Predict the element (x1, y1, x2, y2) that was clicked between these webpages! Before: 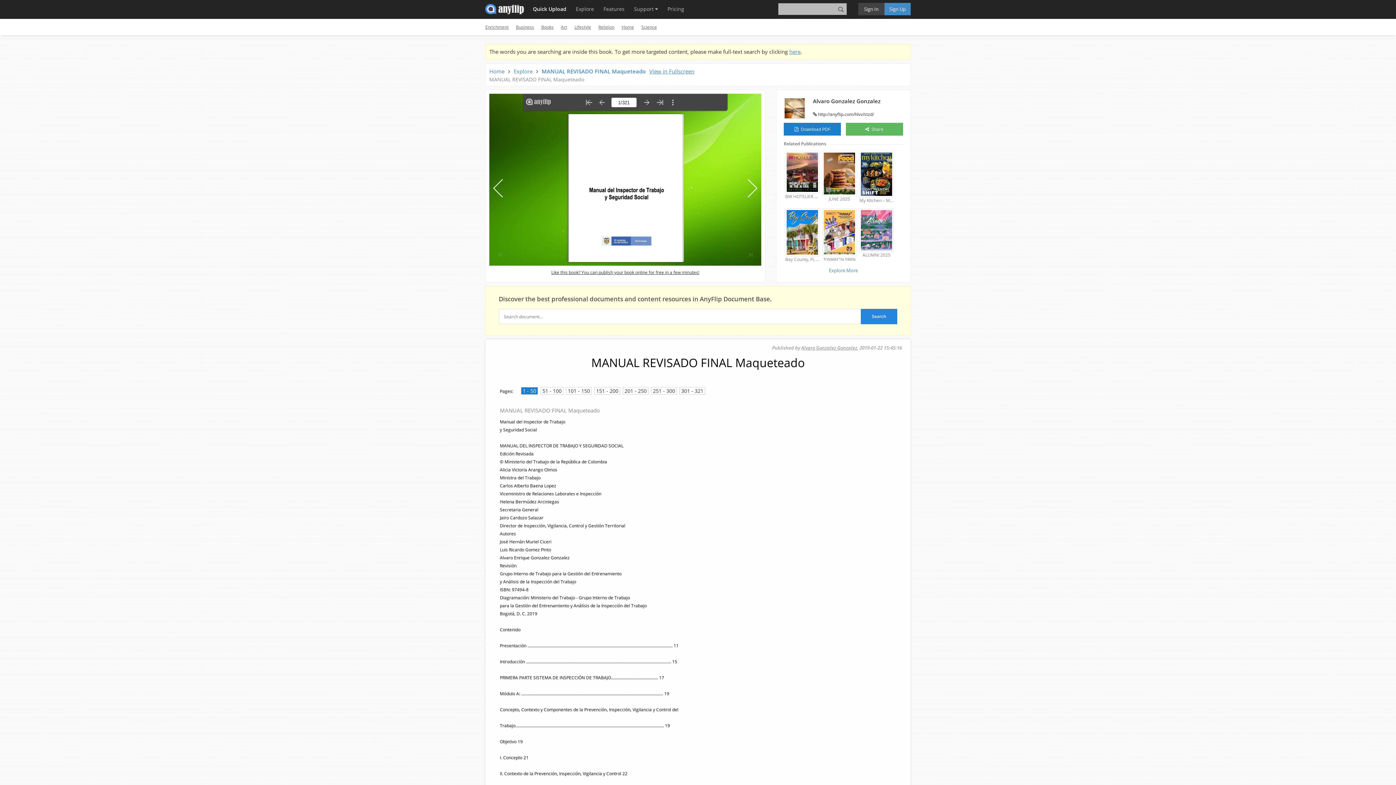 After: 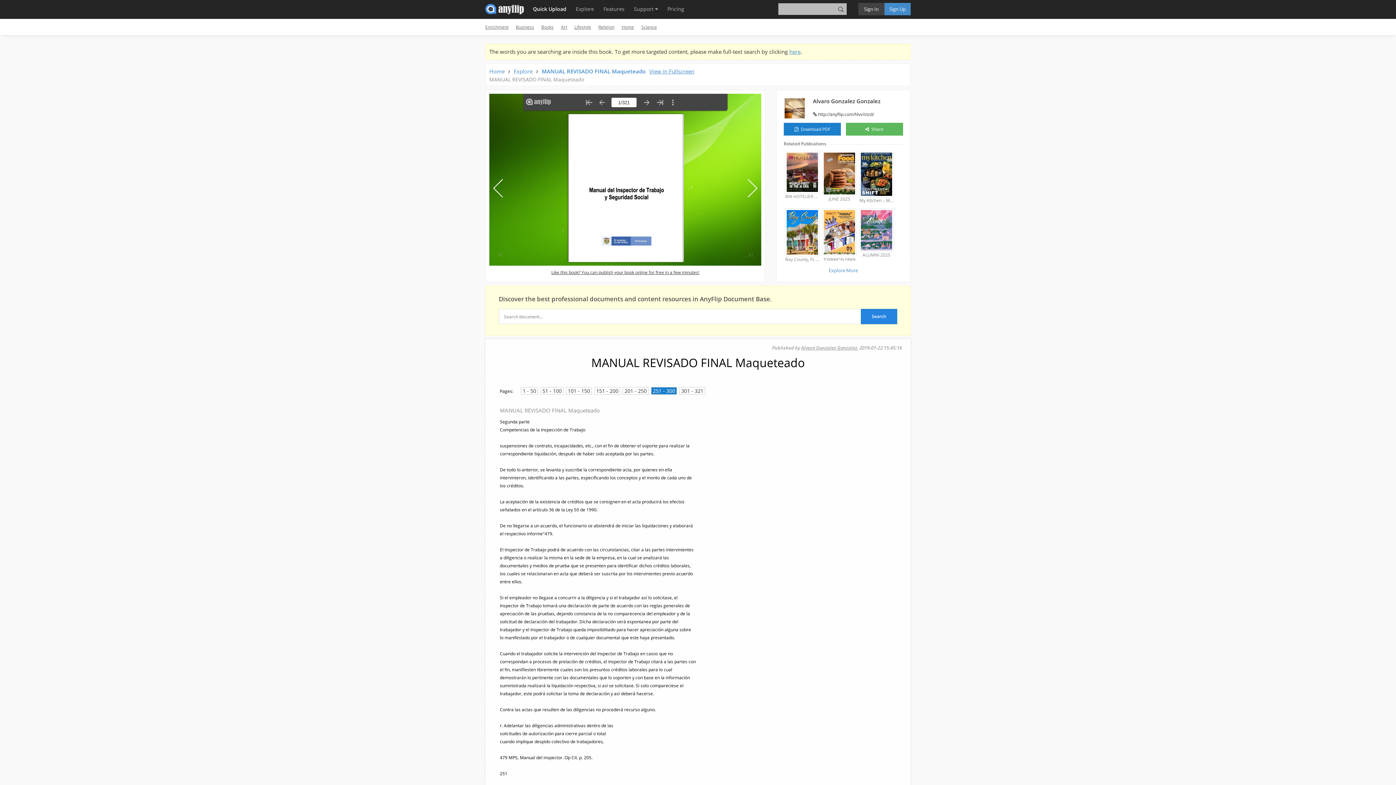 Action: bbox: (651, 387, 677, 394) label: 251 - 300